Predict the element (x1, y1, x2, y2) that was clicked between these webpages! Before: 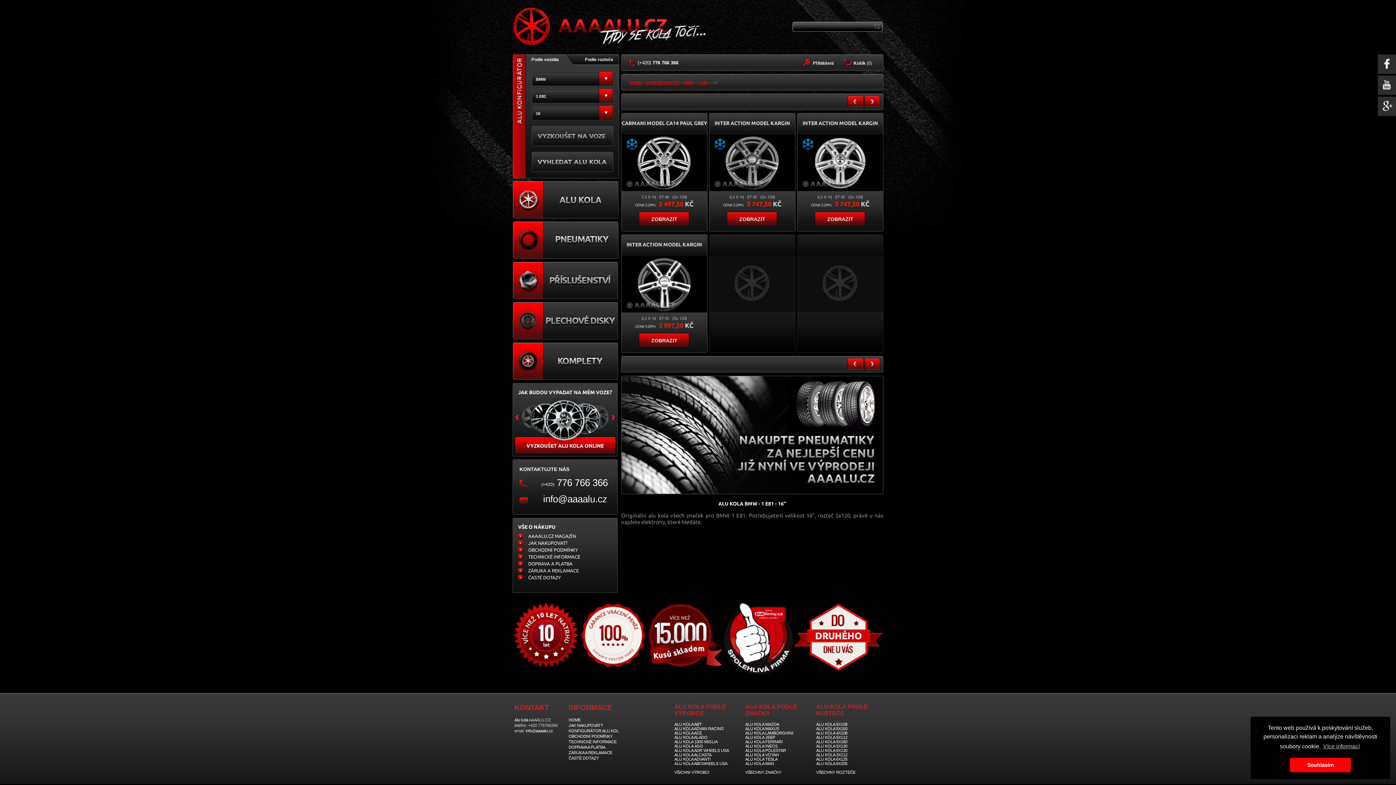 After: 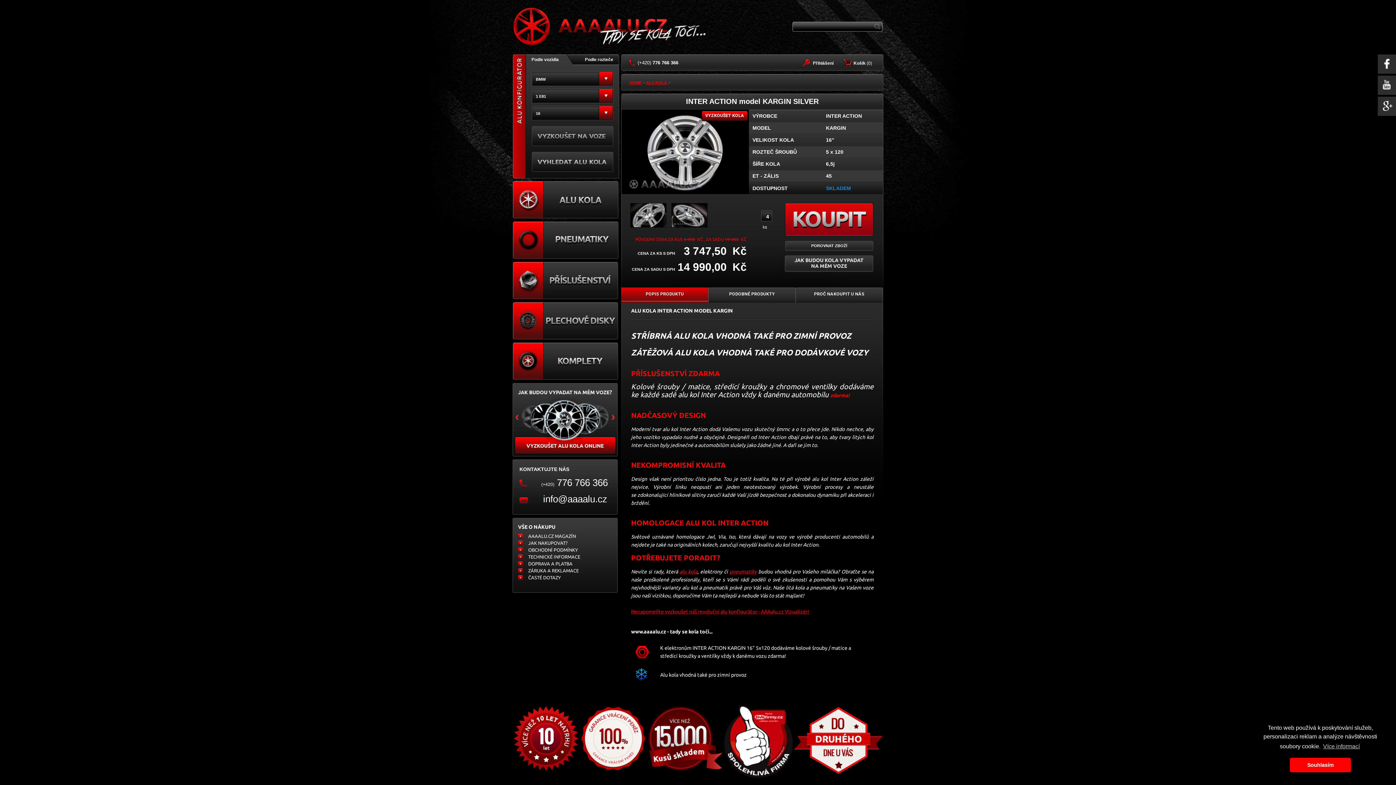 Action: label: INTER ACTION MODEL KARGIN SILVER bbox: (797, 113, 883, 133)